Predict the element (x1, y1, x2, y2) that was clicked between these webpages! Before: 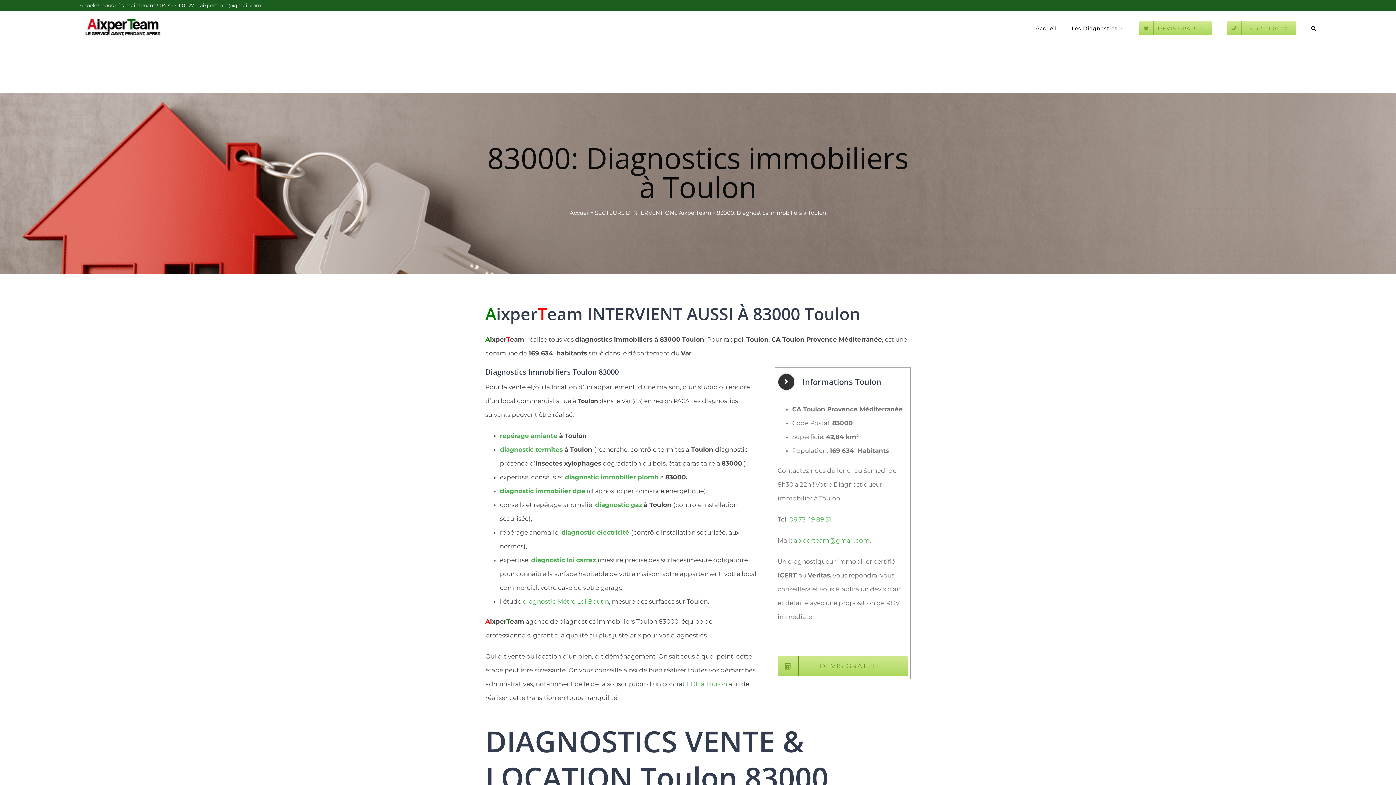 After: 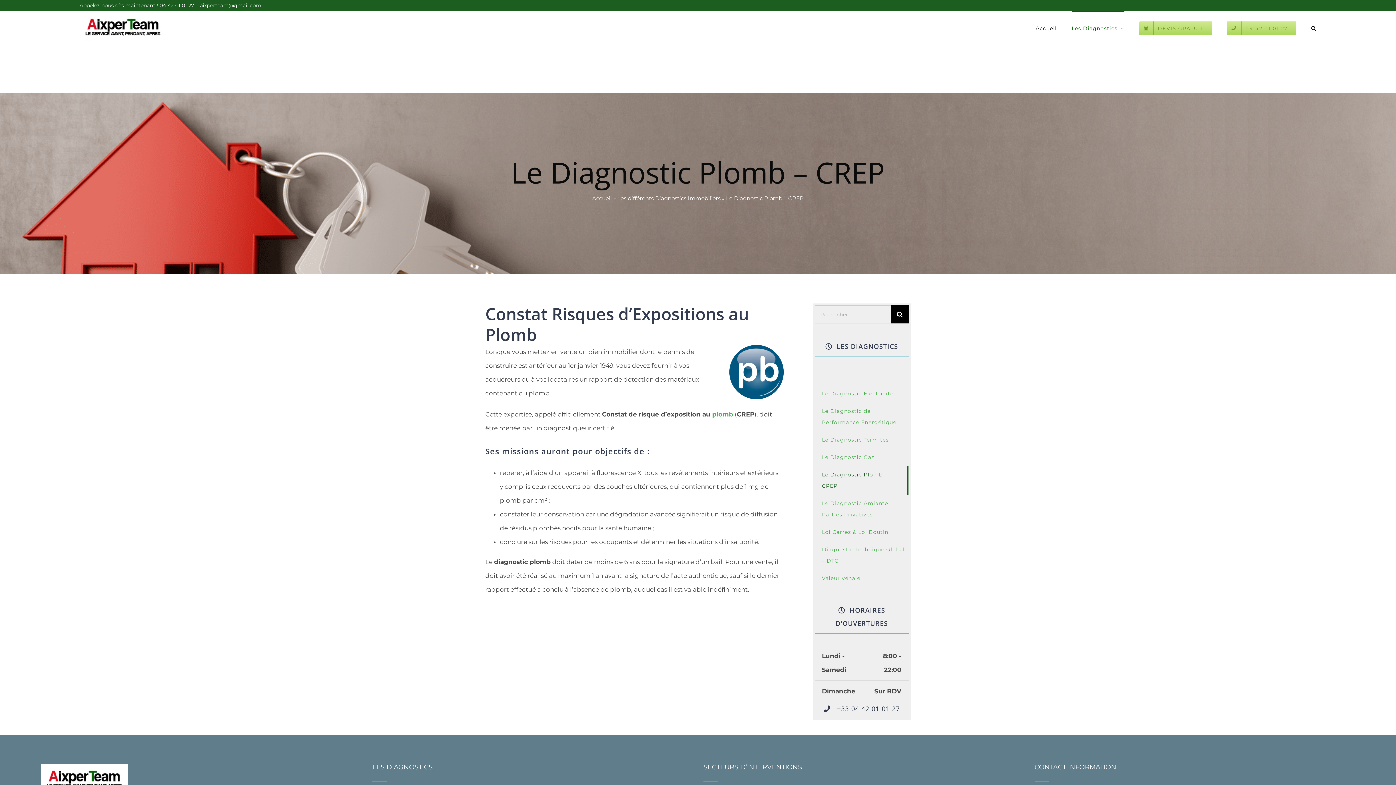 Action: bbox: (565, 473, 658, 481) label: diagnostic immobilier plomb